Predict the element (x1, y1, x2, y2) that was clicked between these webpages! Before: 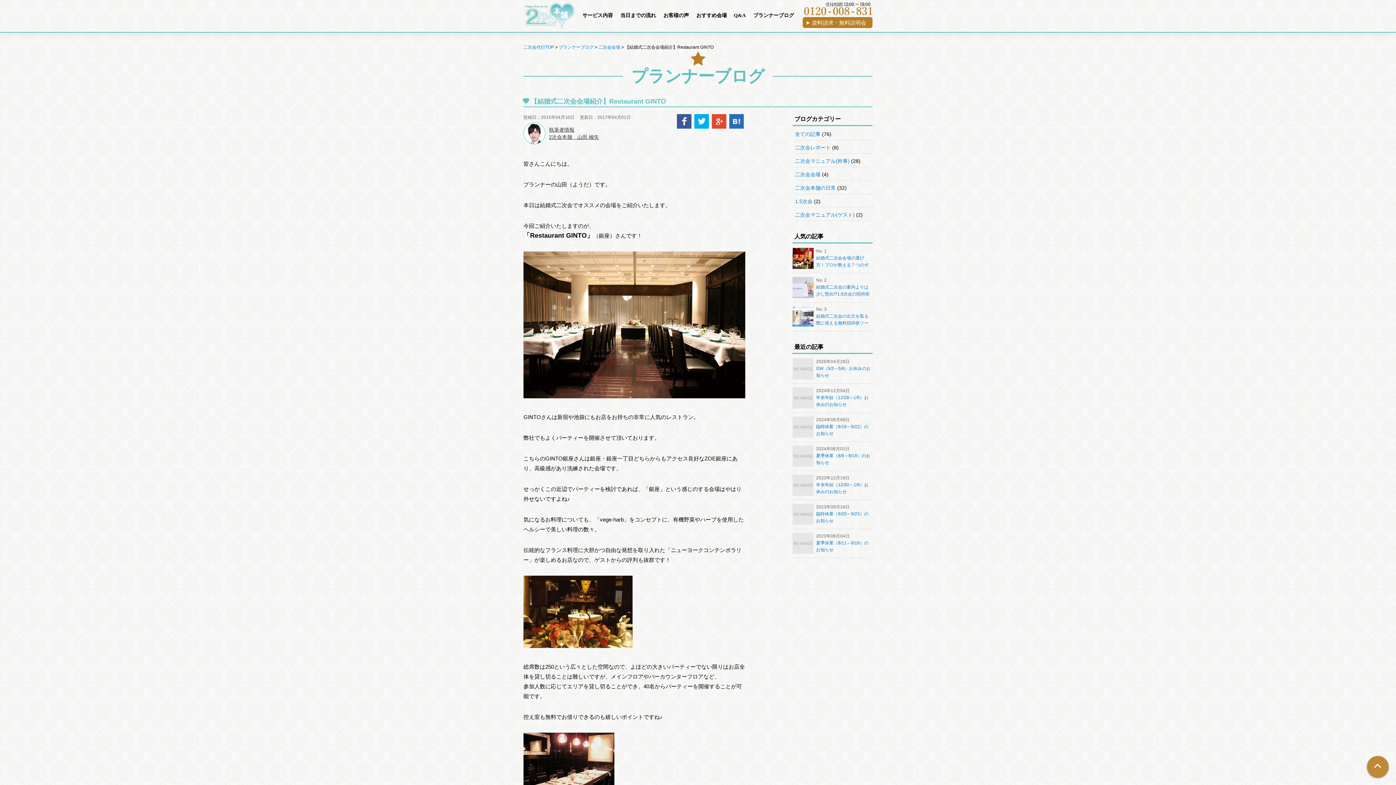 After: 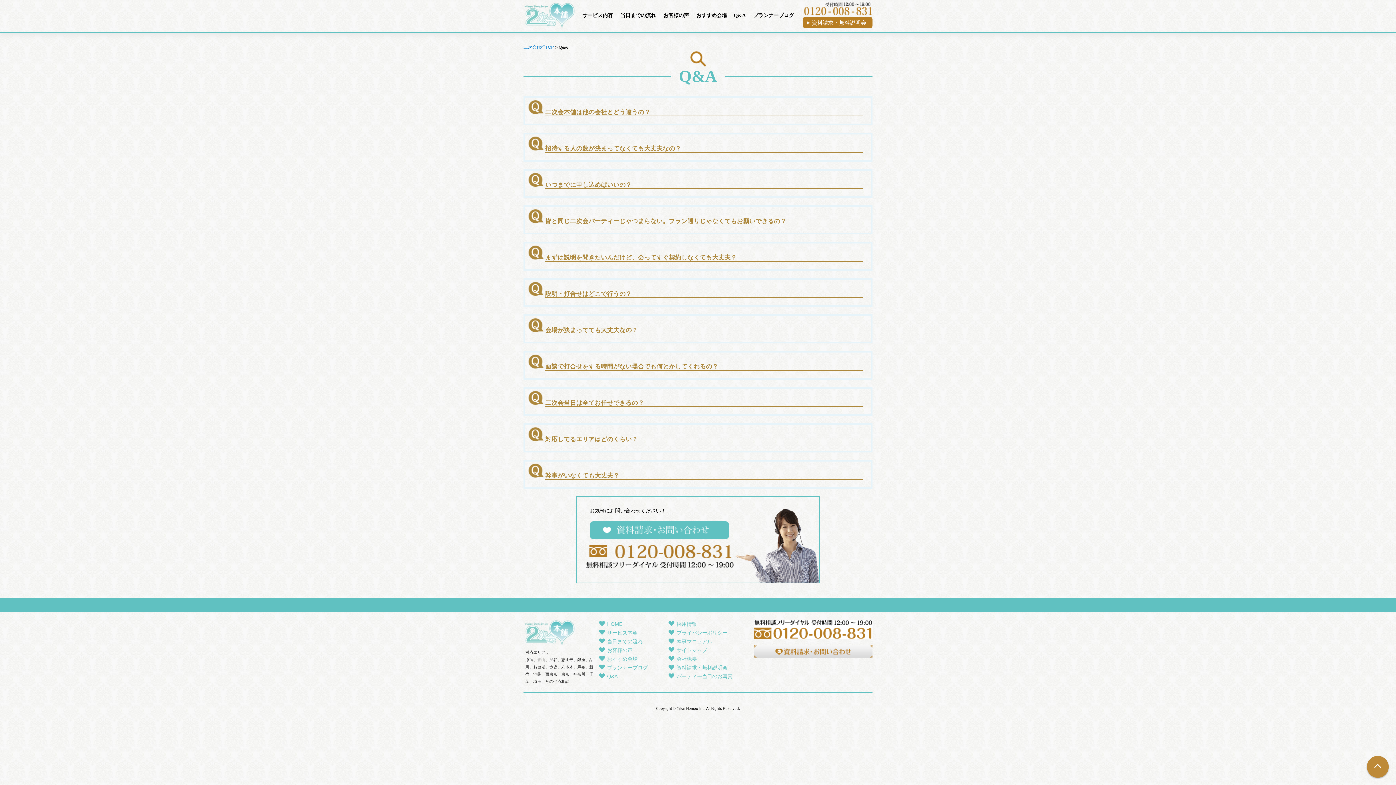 Action: label: Q&A bbox: (734, 12, 746, 18)